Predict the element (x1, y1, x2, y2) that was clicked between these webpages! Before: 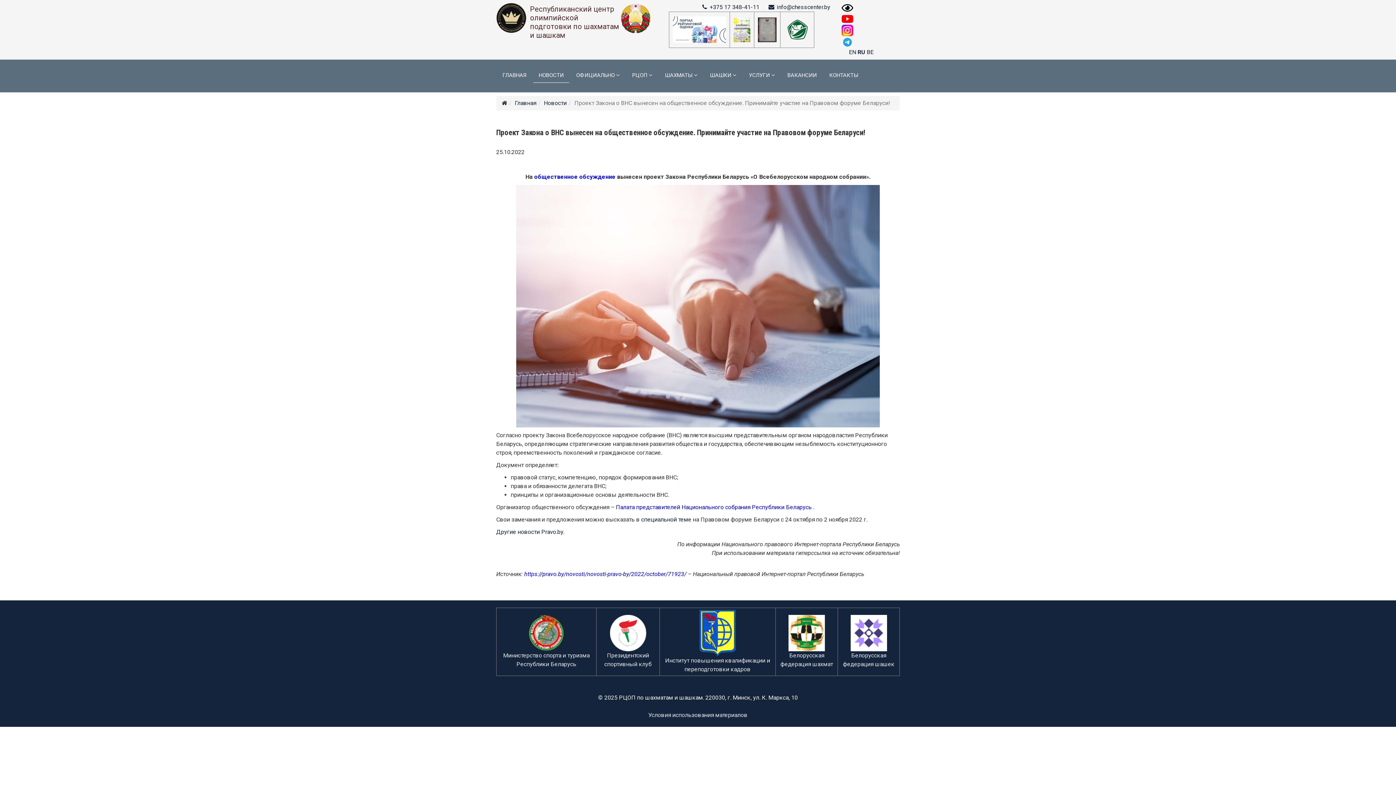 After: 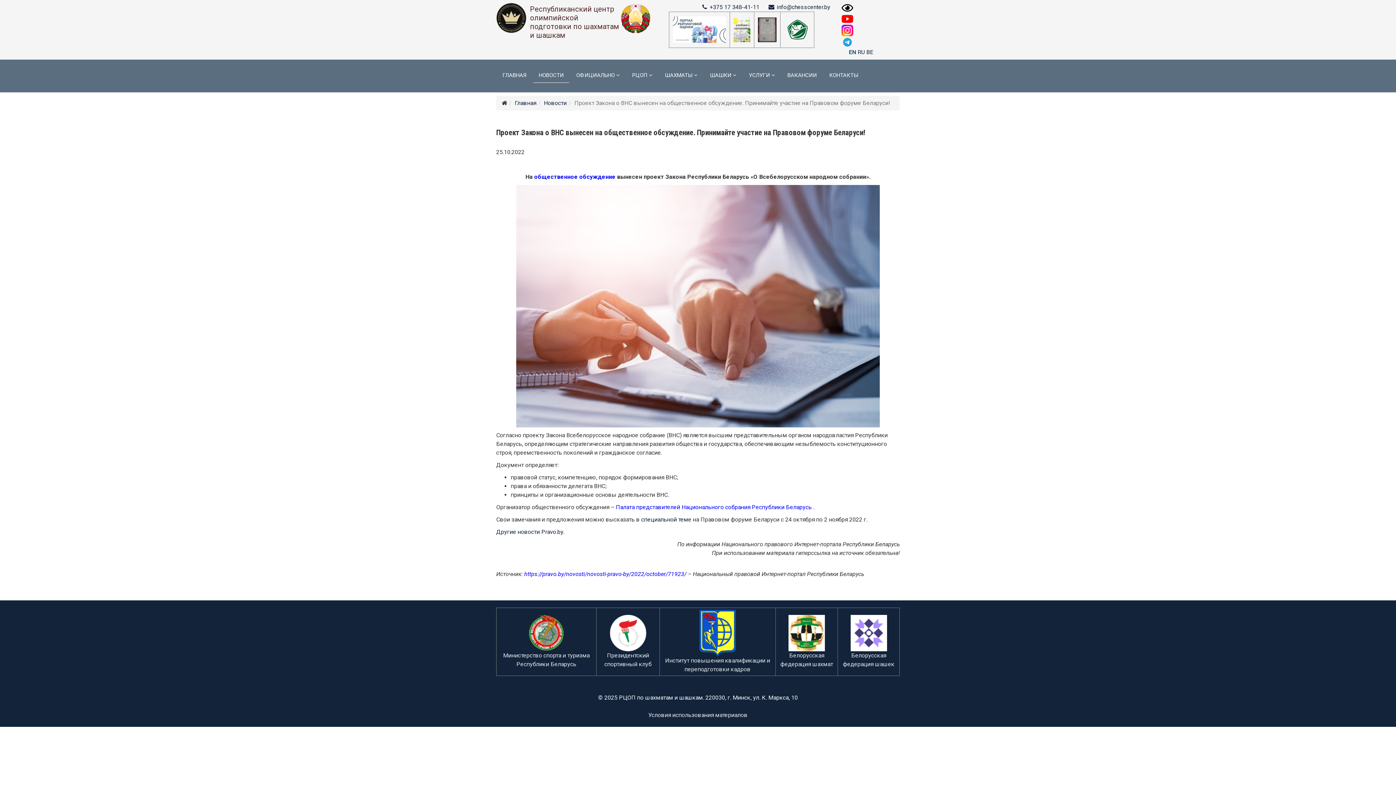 Action: bbox: (849, 48, 856, 55) label: EN